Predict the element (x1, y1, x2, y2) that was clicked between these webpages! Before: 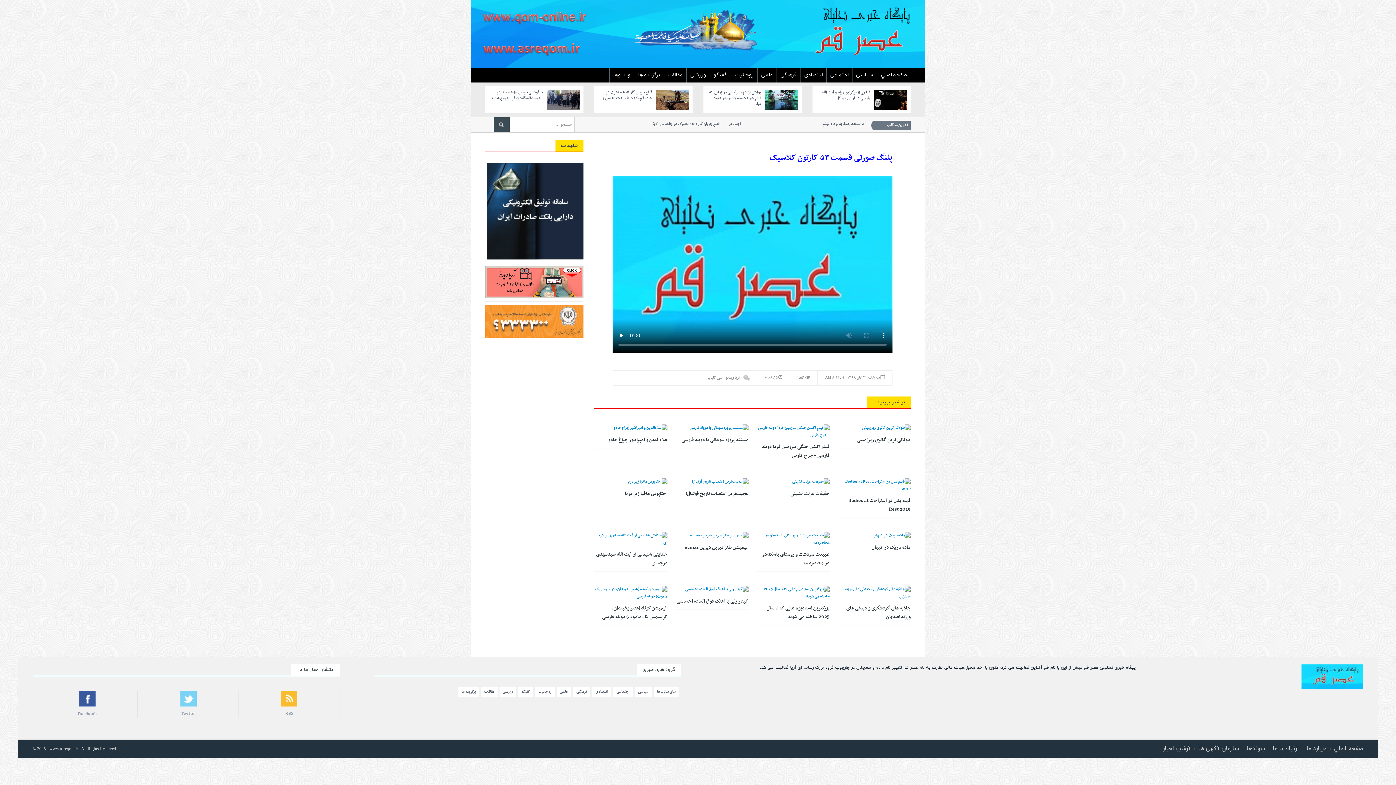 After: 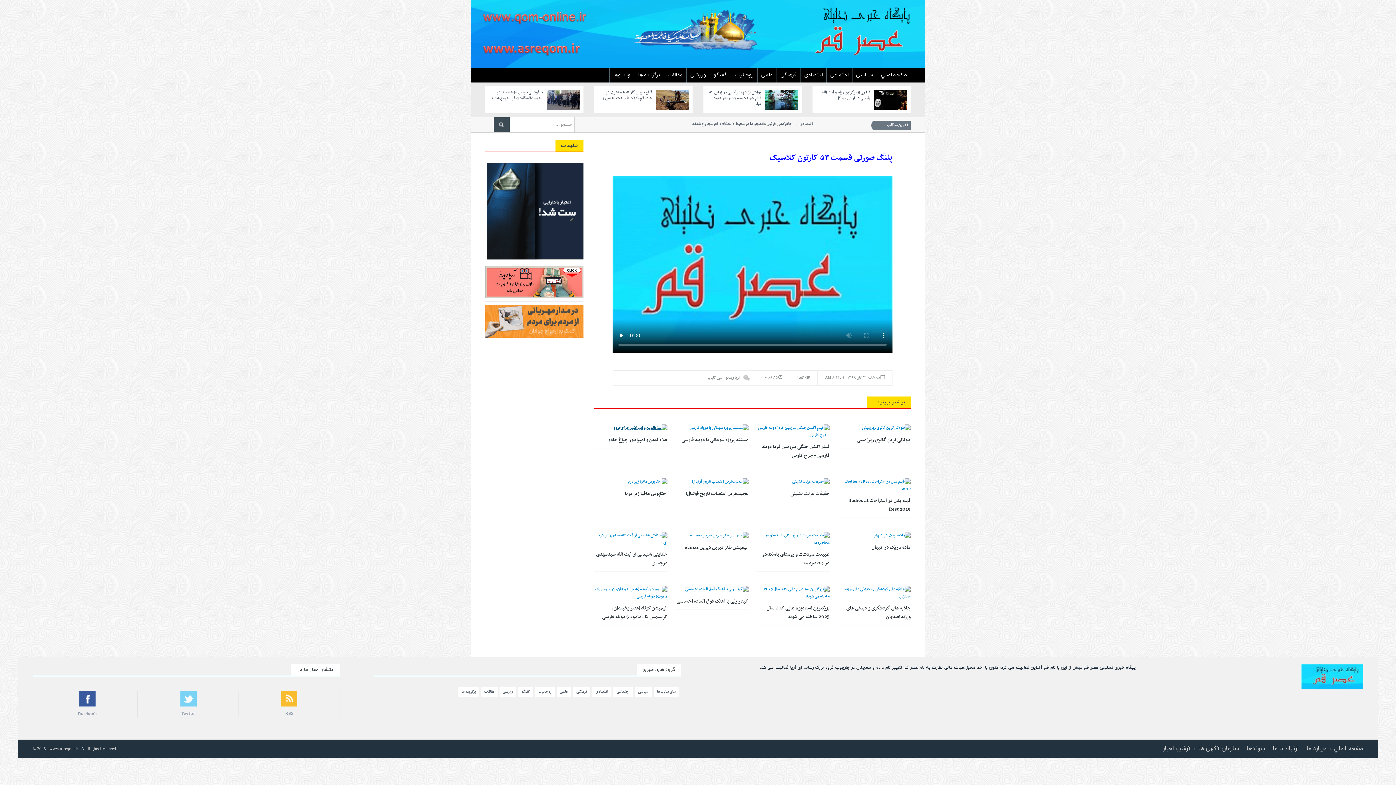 Action: bbox: (613, 425, 667, 431)